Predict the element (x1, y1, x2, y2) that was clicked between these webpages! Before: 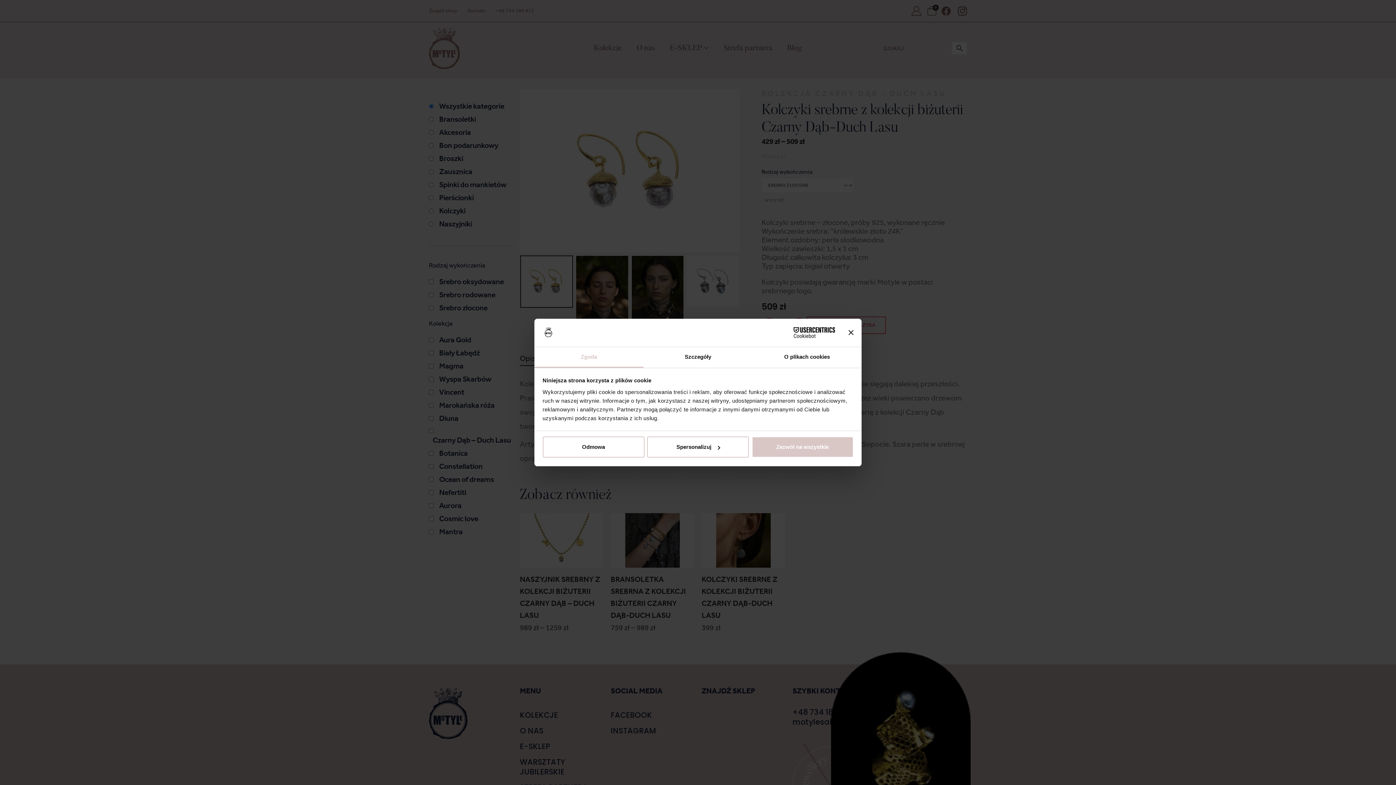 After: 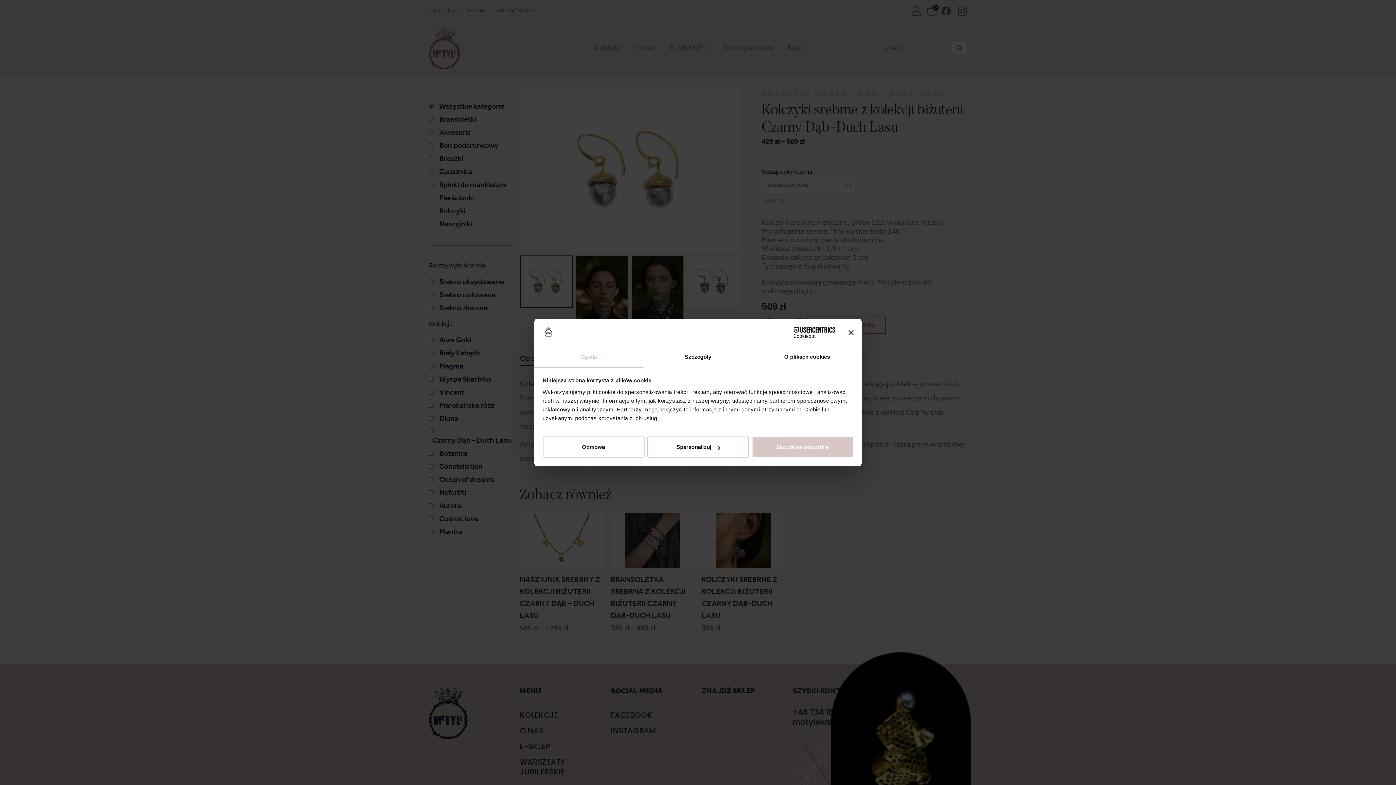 Action: label: Cookiebot - opens in a new window bbox: (771, 327, 835, 338)